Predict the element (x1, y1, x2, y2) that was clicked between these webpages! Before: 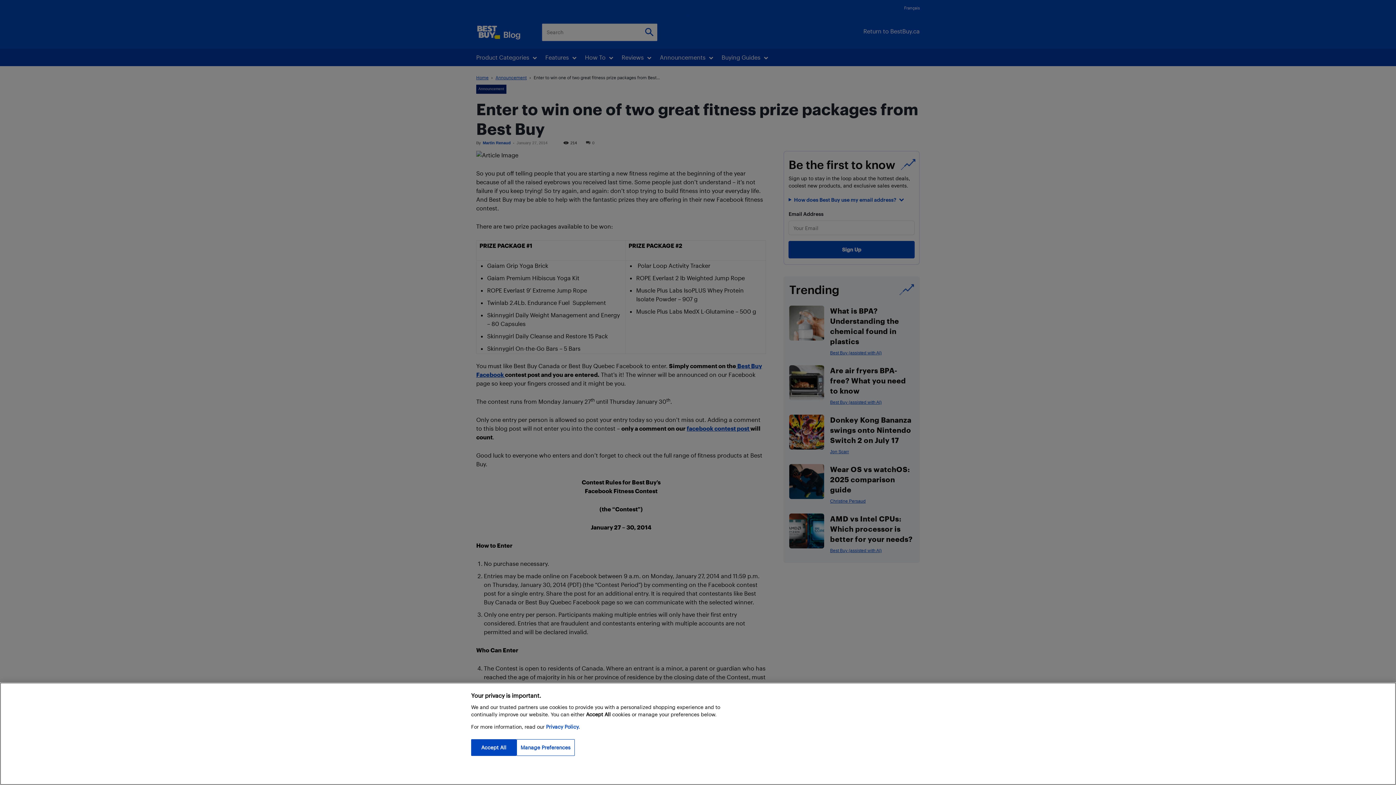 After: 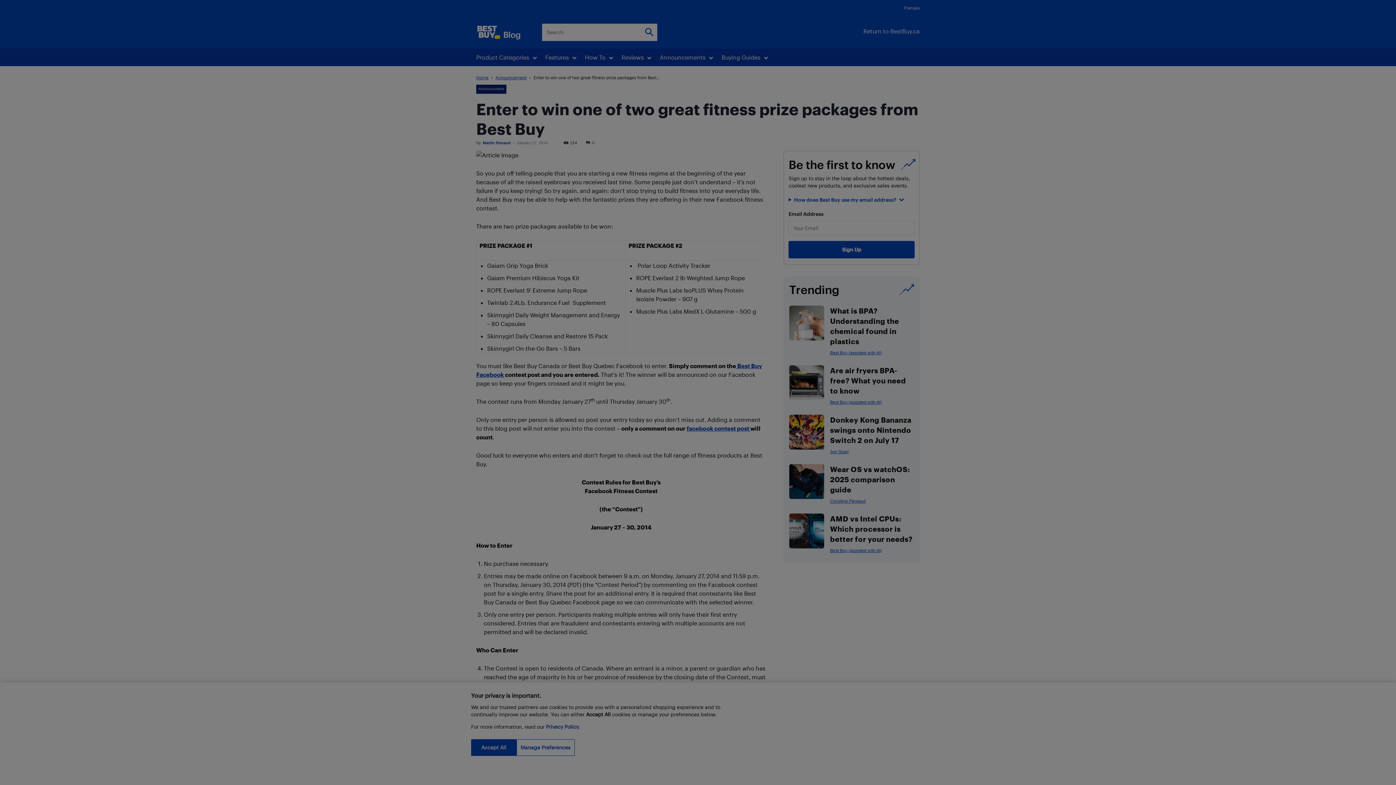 Action: bbox: (516, 739, 574, 756) label: Manage Preferences